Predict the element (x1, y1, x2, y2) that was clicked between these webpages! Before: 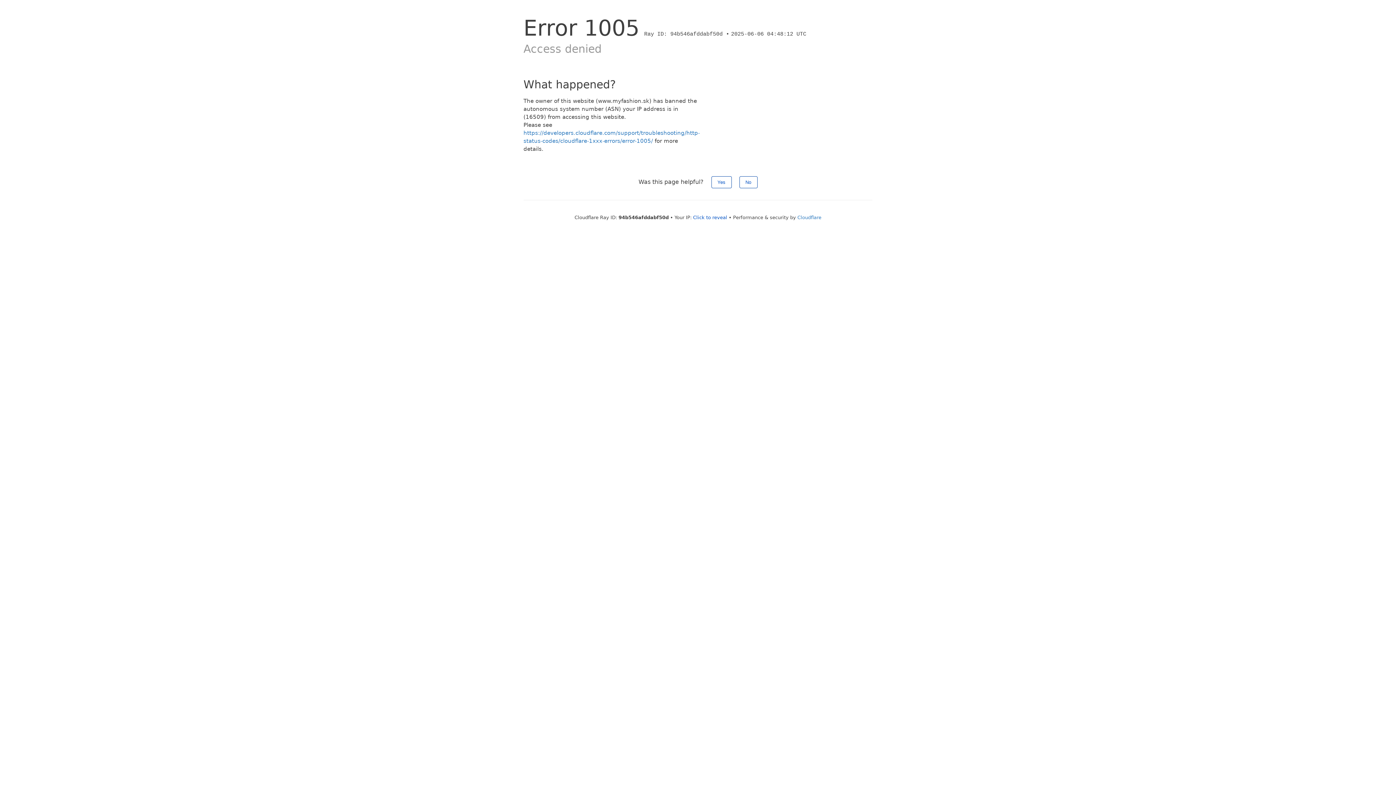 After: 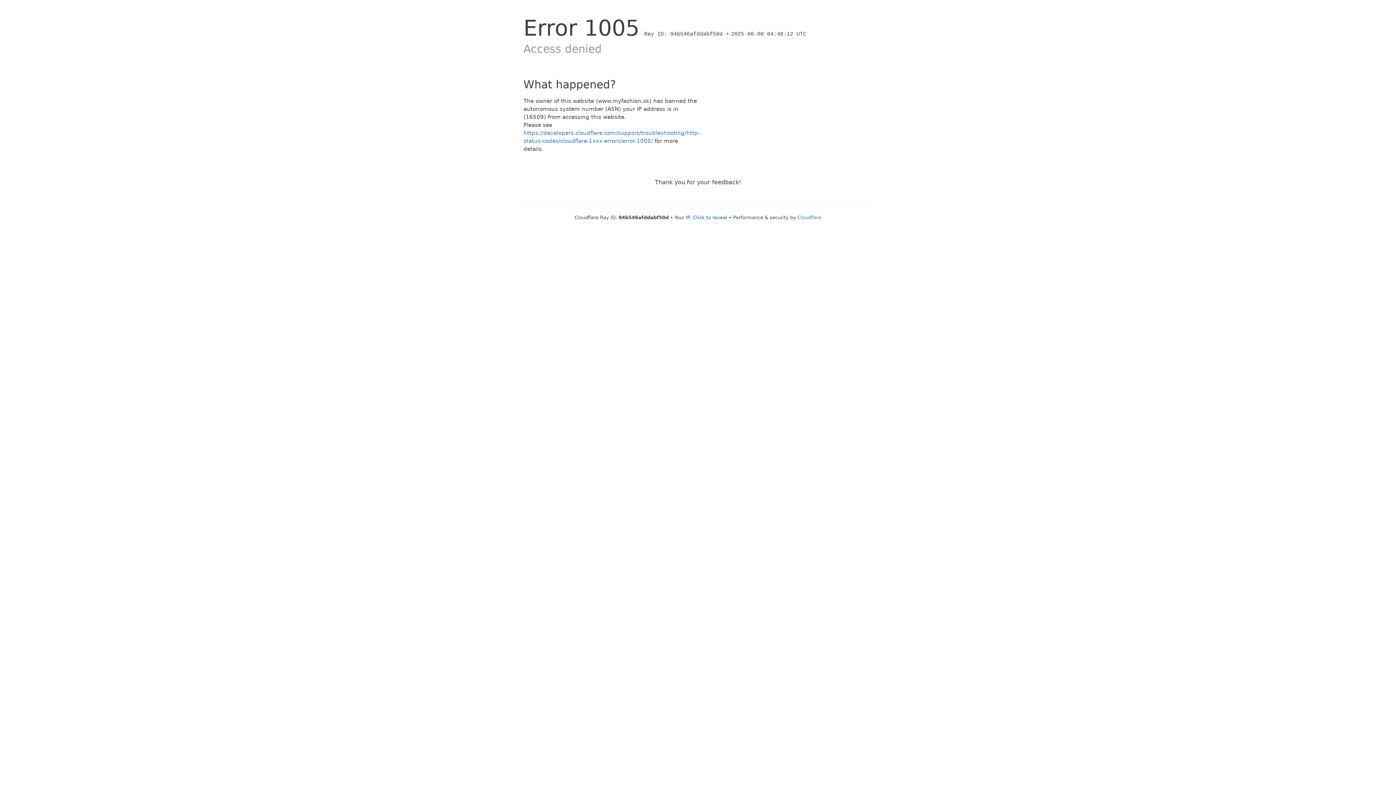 Action: label: No bbox: (739, 176, 757, 188)